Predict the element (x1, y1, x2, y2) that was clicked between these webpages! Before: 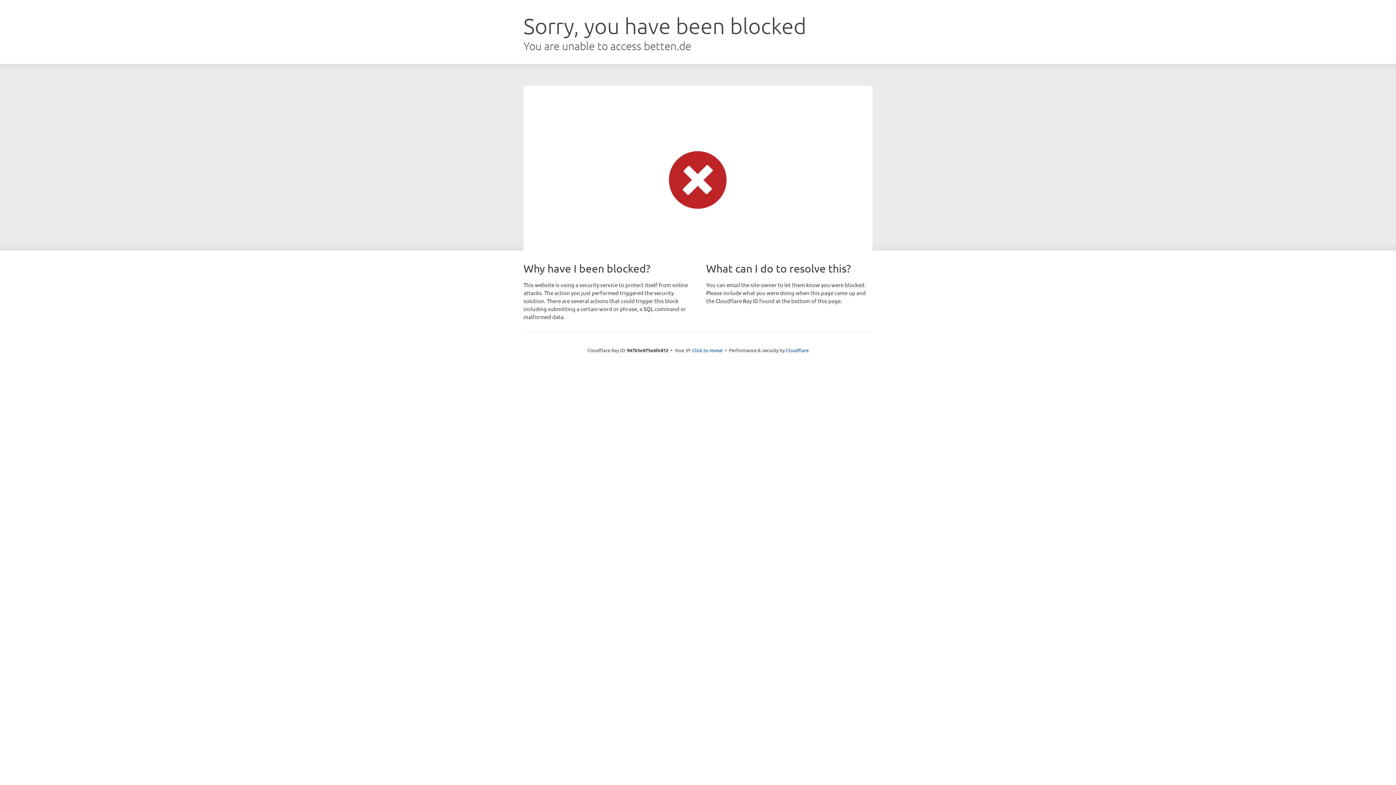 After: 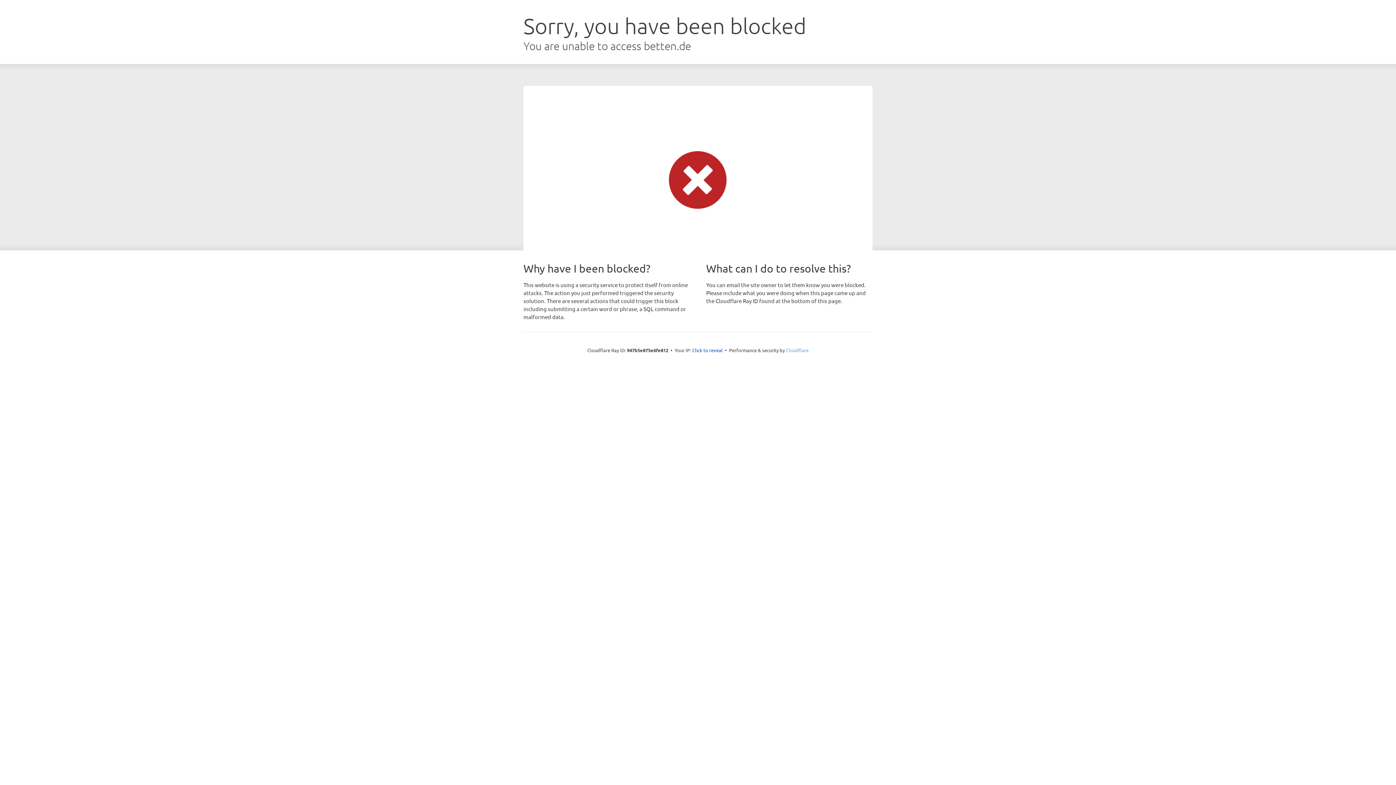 Action: label: Cloudflare bbox: (786, 347, 808, 353)